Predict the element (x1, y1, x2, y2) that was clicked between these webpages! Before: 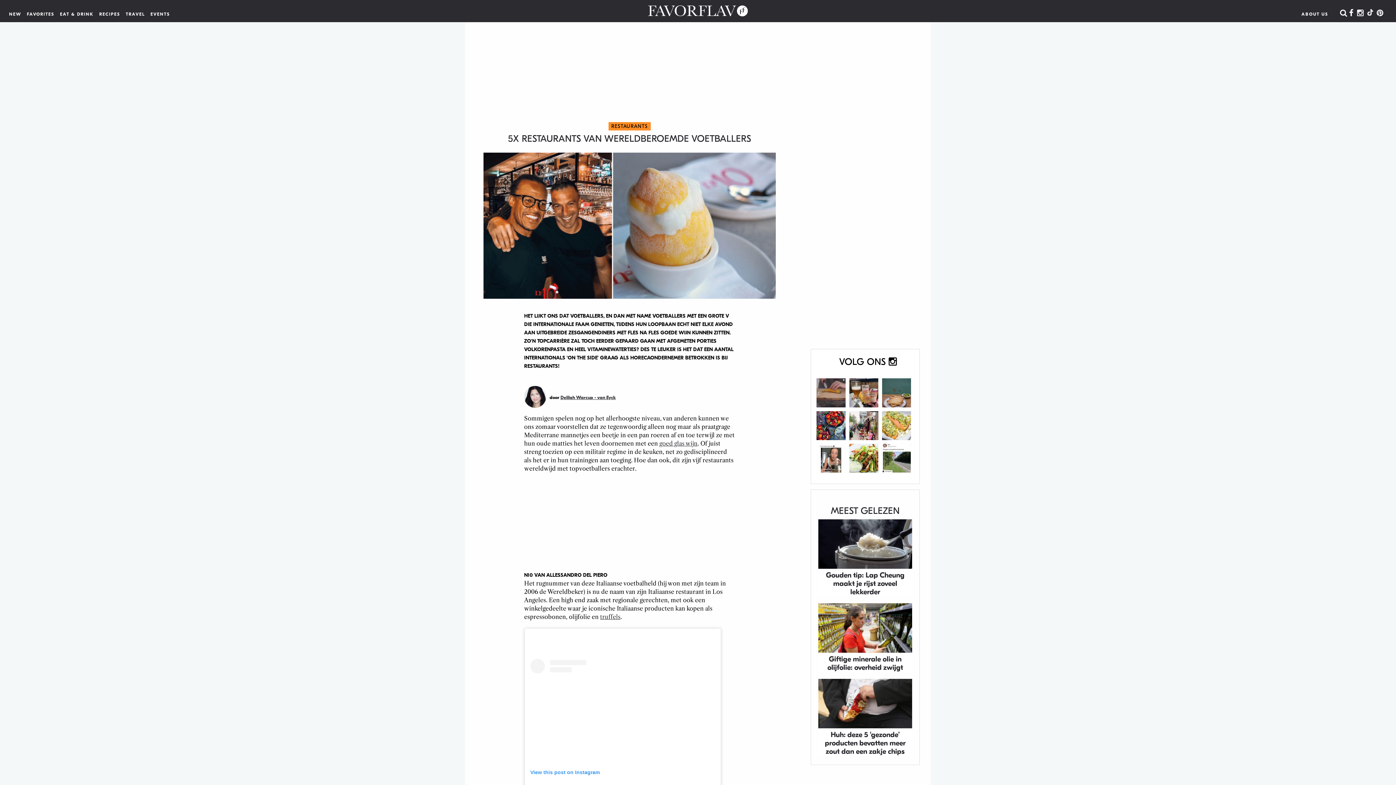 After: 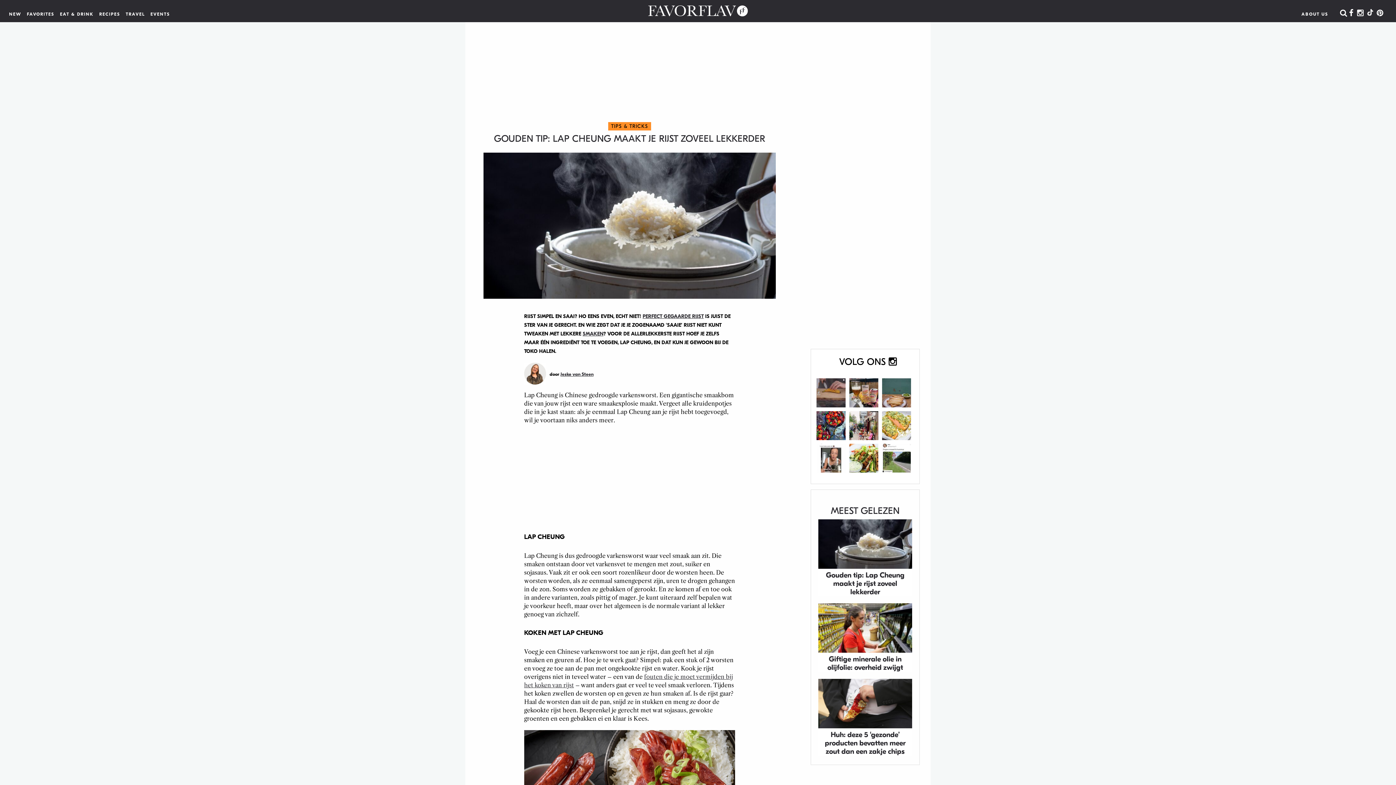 Action: bbox: (818, 519, 912, 596) label: Gouden tip: Lap Cheung maakt je rijst zoveel lekkerder